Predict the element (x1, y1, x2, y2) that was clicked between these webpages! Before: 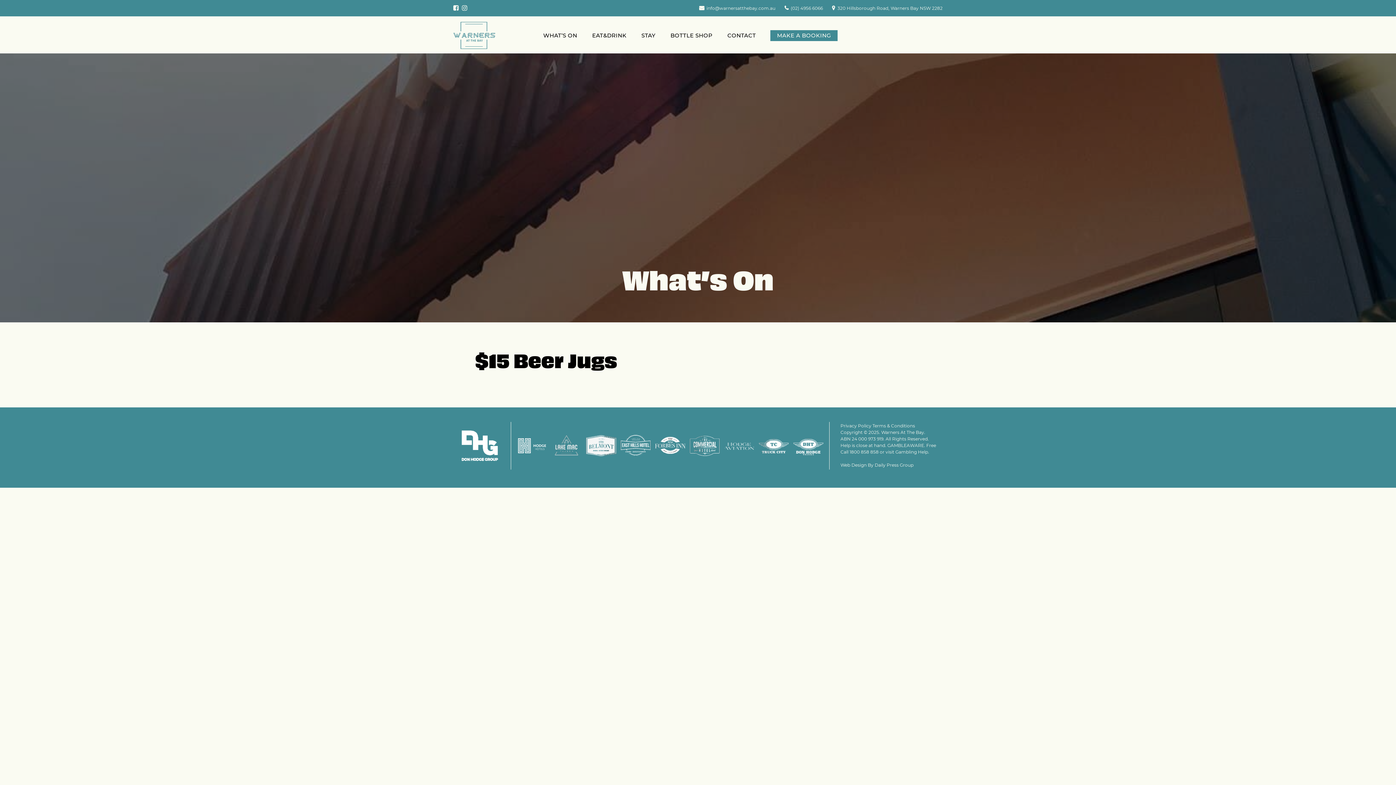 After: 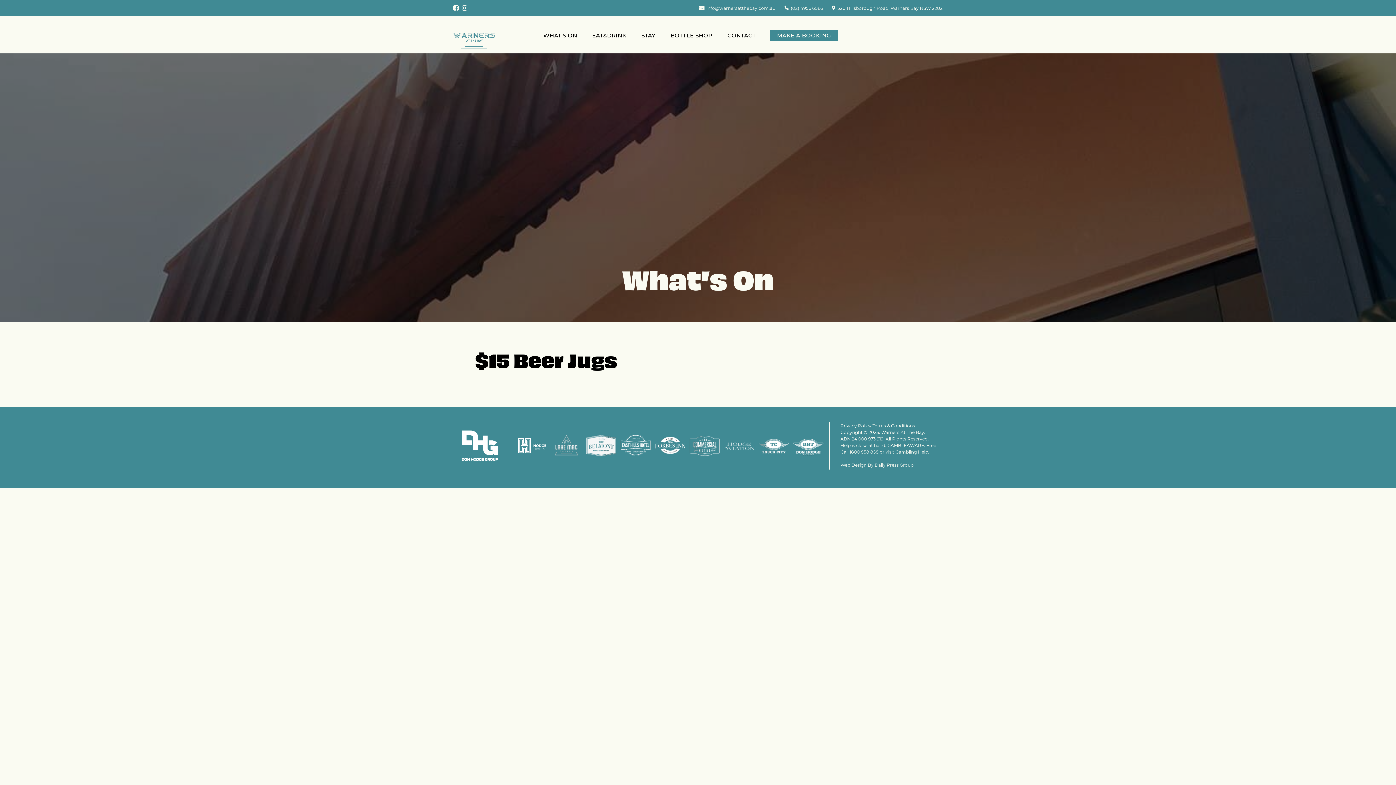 Action: label: Daily Press Group bbox: (874, 462, 913, 468)